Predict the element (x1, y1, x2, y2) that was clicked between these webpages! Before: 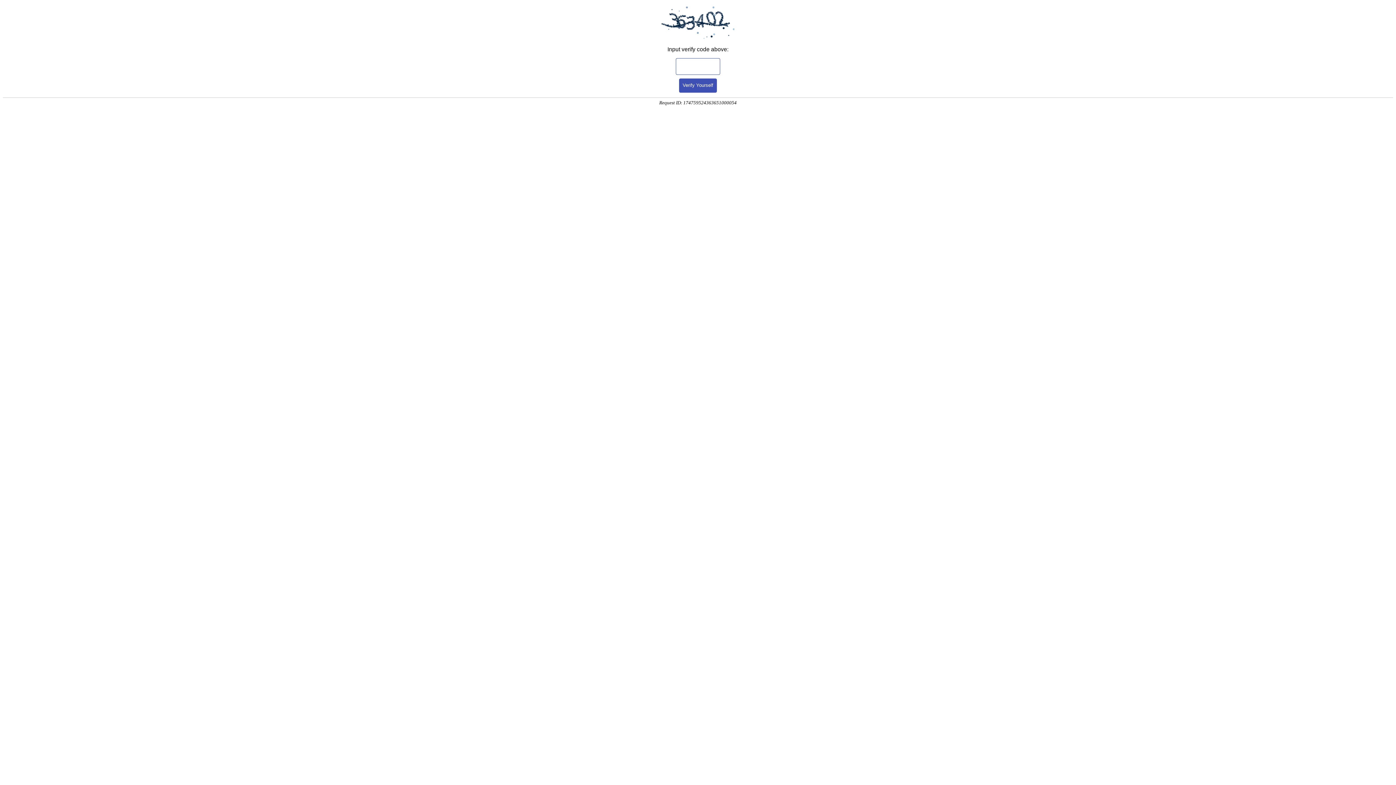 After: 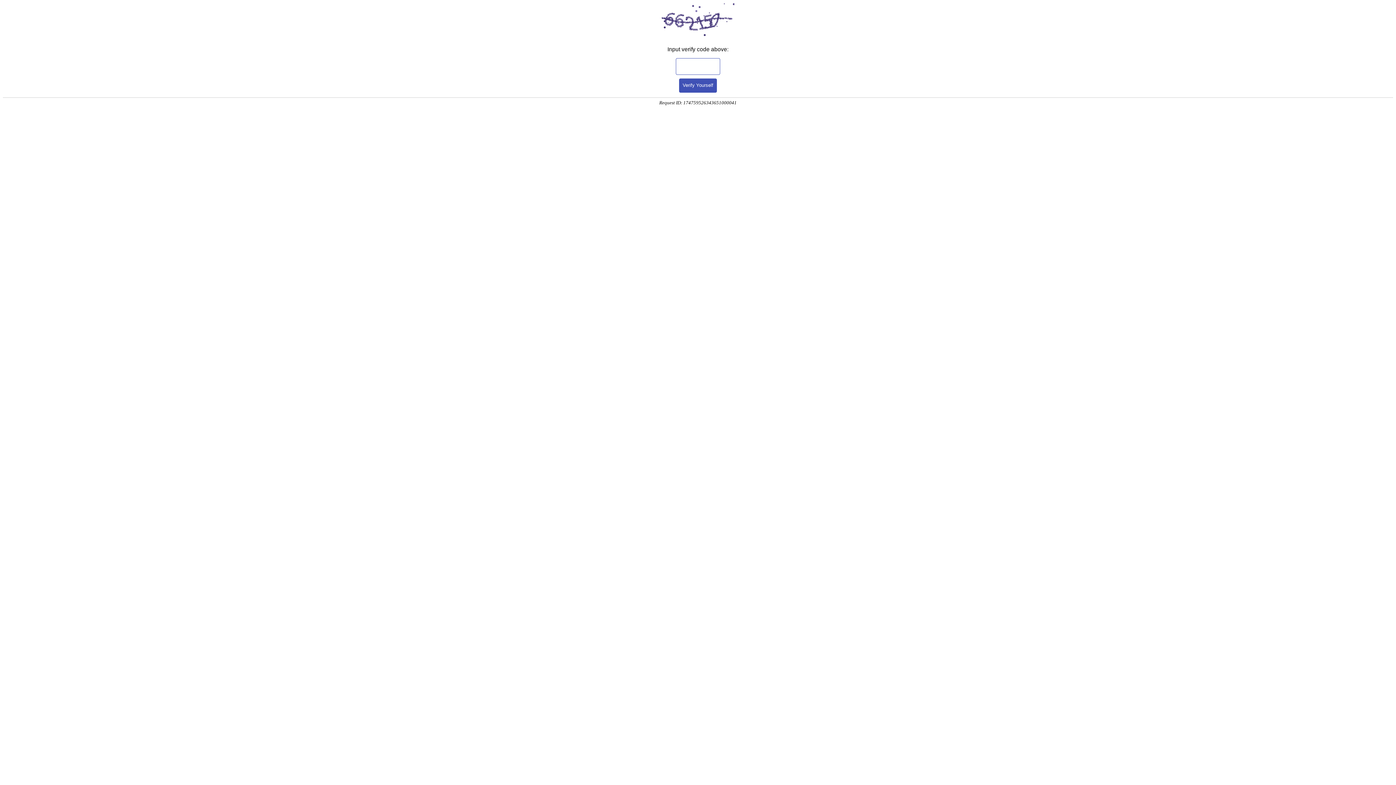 Action: bbox: (679, 78, 717, 92) label: Verify Yourself